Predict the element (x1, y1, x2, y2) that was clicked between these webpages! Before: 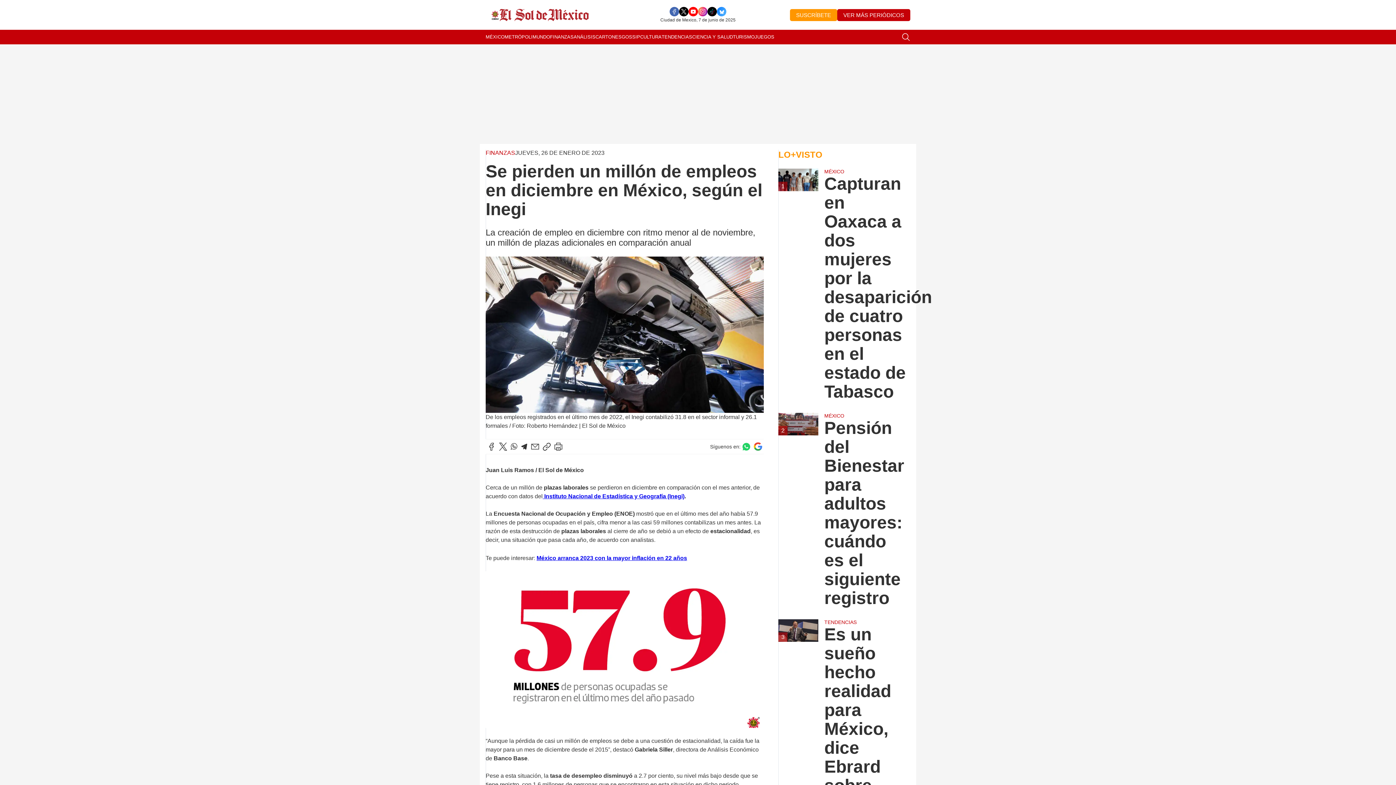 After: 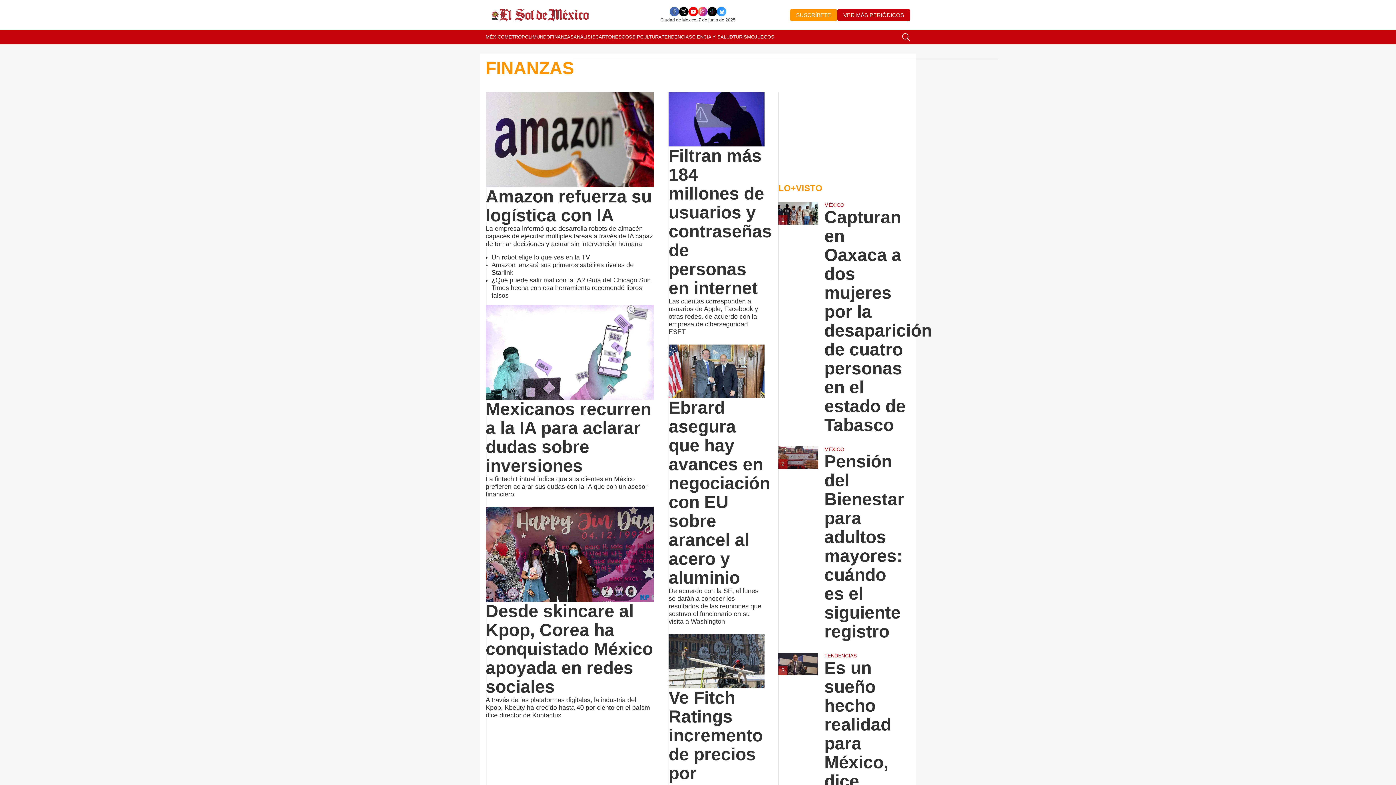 Action: label: FINANZAS bbox: (485, 149, 515, 156)